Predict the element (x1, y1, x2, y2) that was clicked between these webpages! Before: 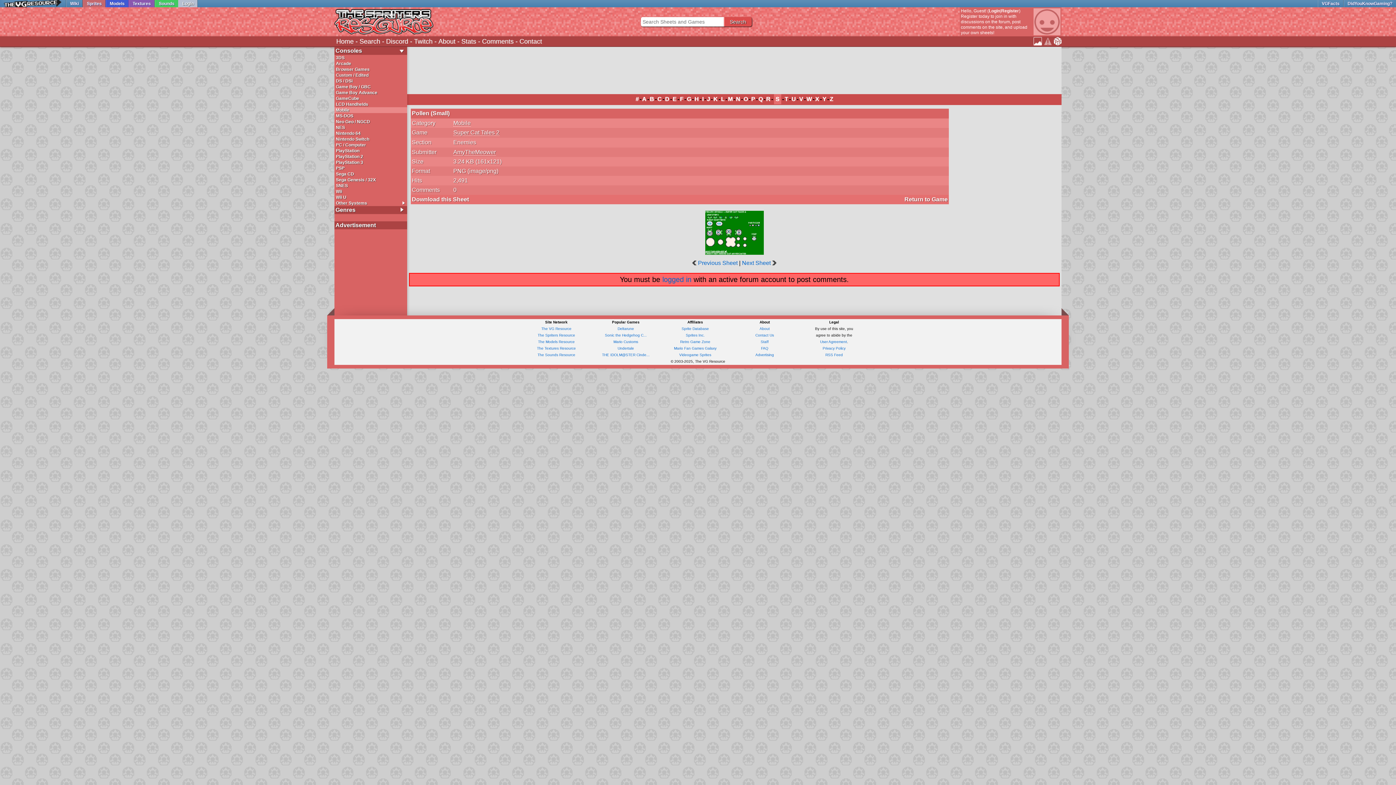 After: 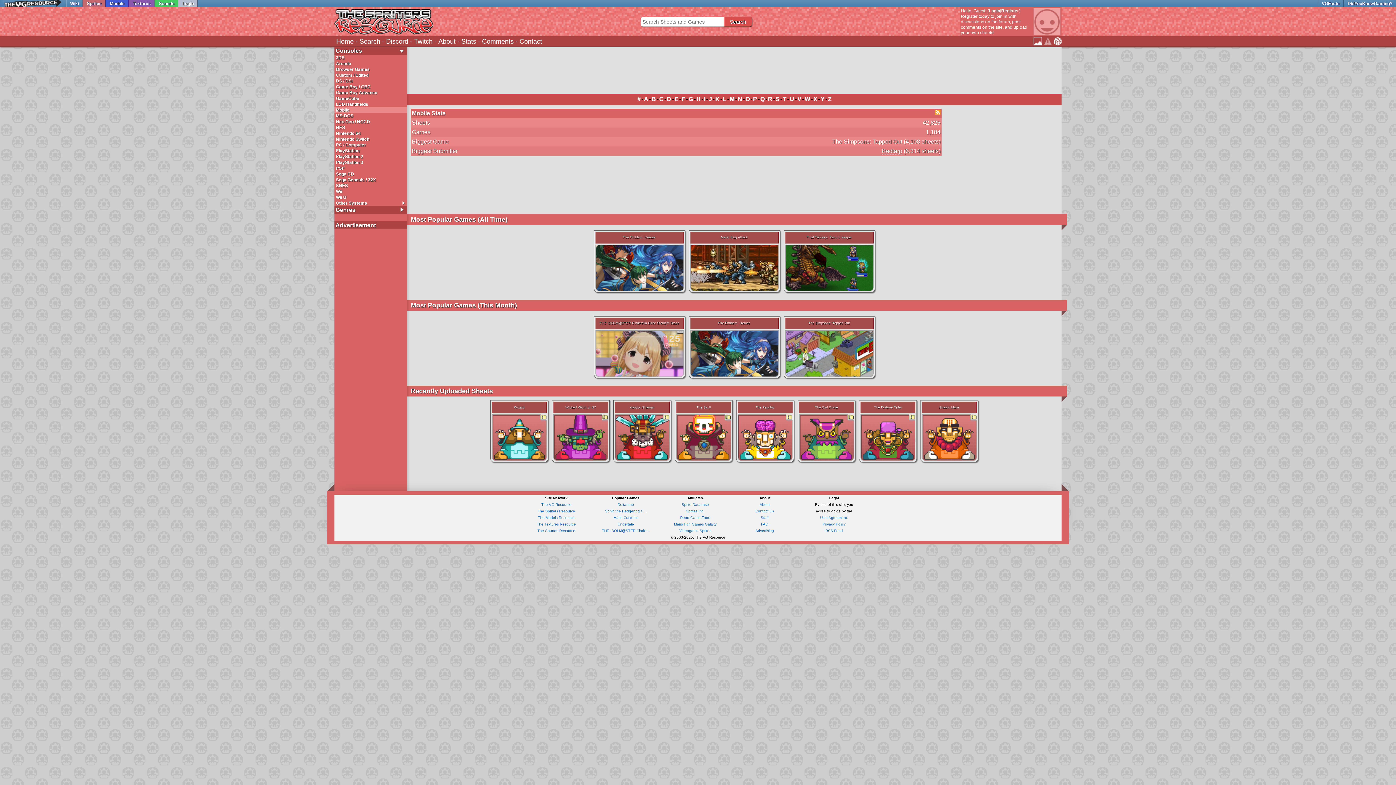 Action: bbox: (334, 107, 407, 113) label: Mobile